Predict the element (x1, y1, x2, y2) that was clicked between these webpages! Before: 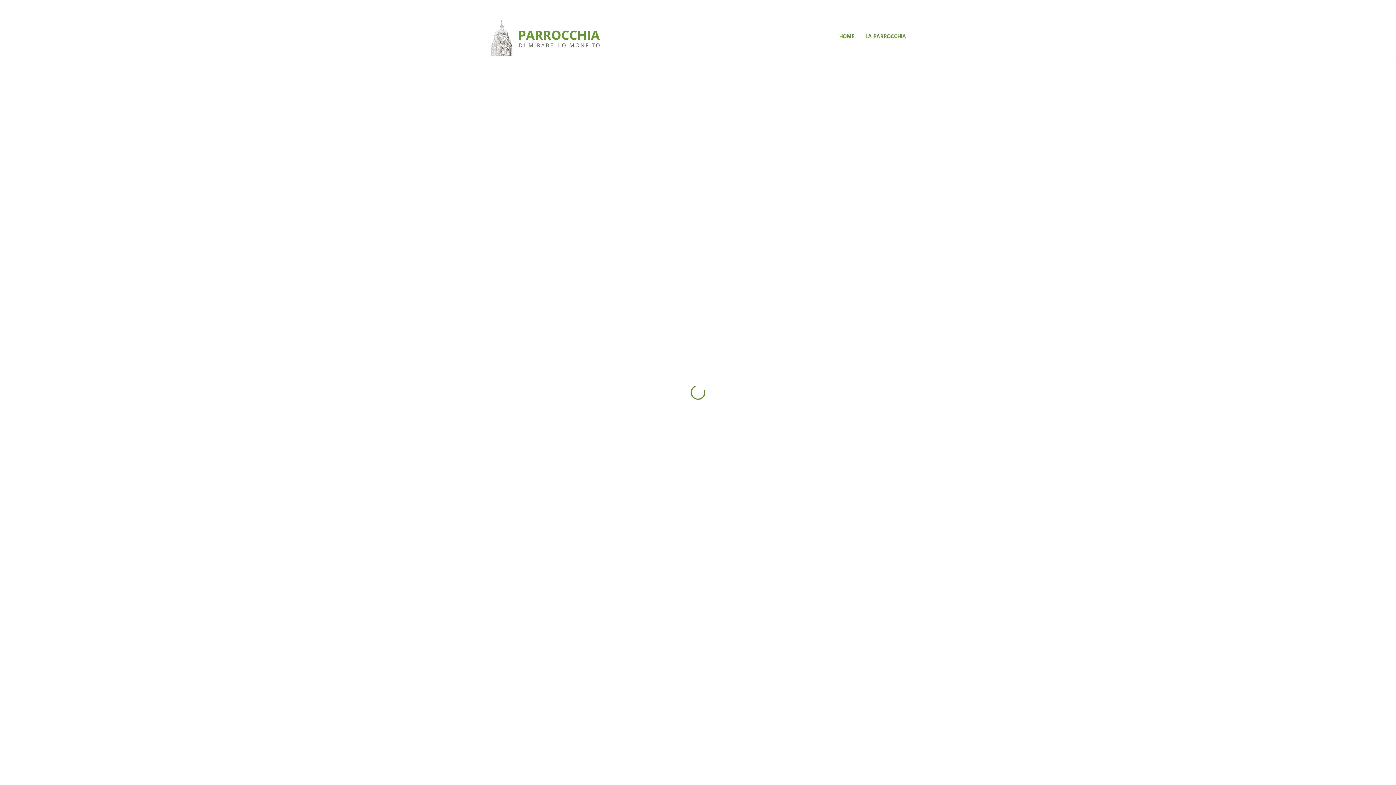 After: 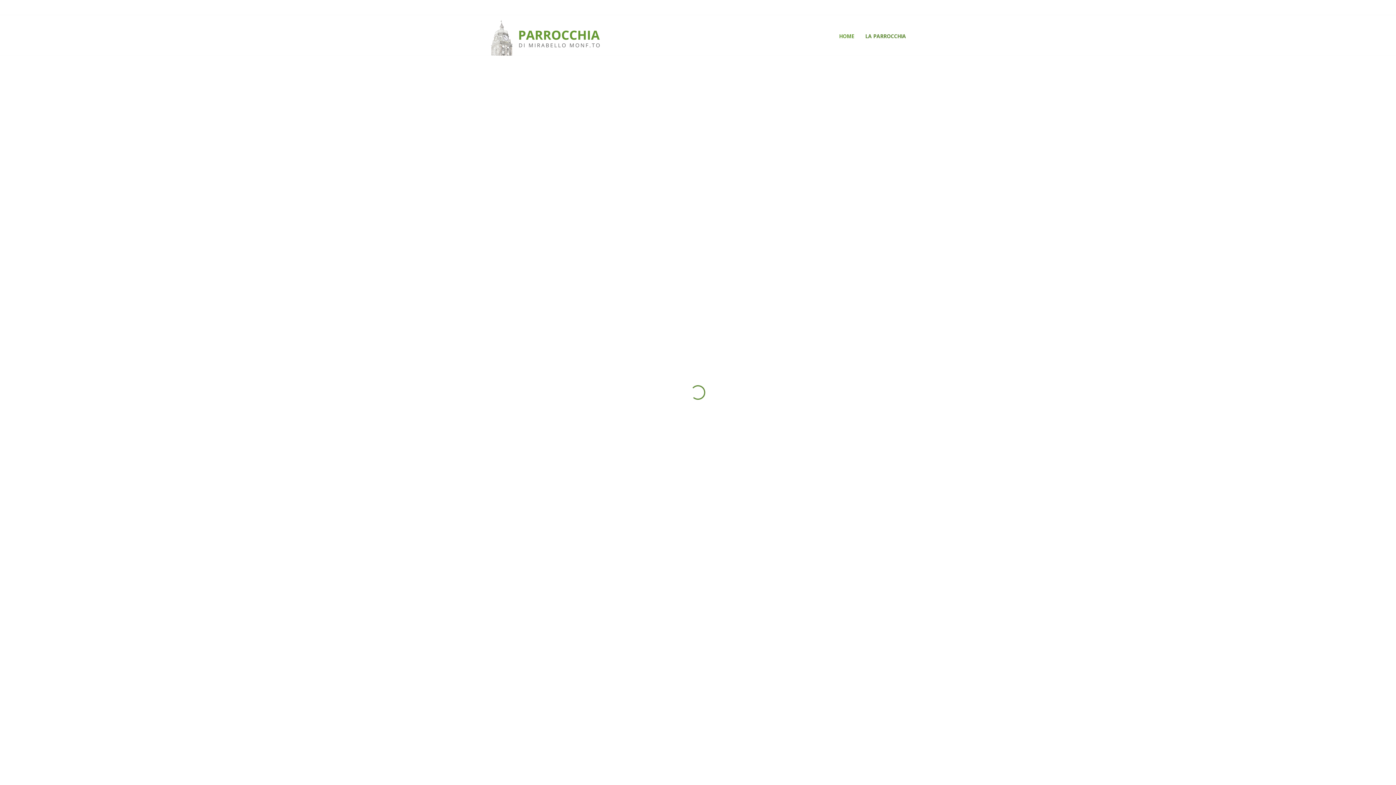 Action: label: LA PARROCCHIA bbox: (860, 18, 906, 54)